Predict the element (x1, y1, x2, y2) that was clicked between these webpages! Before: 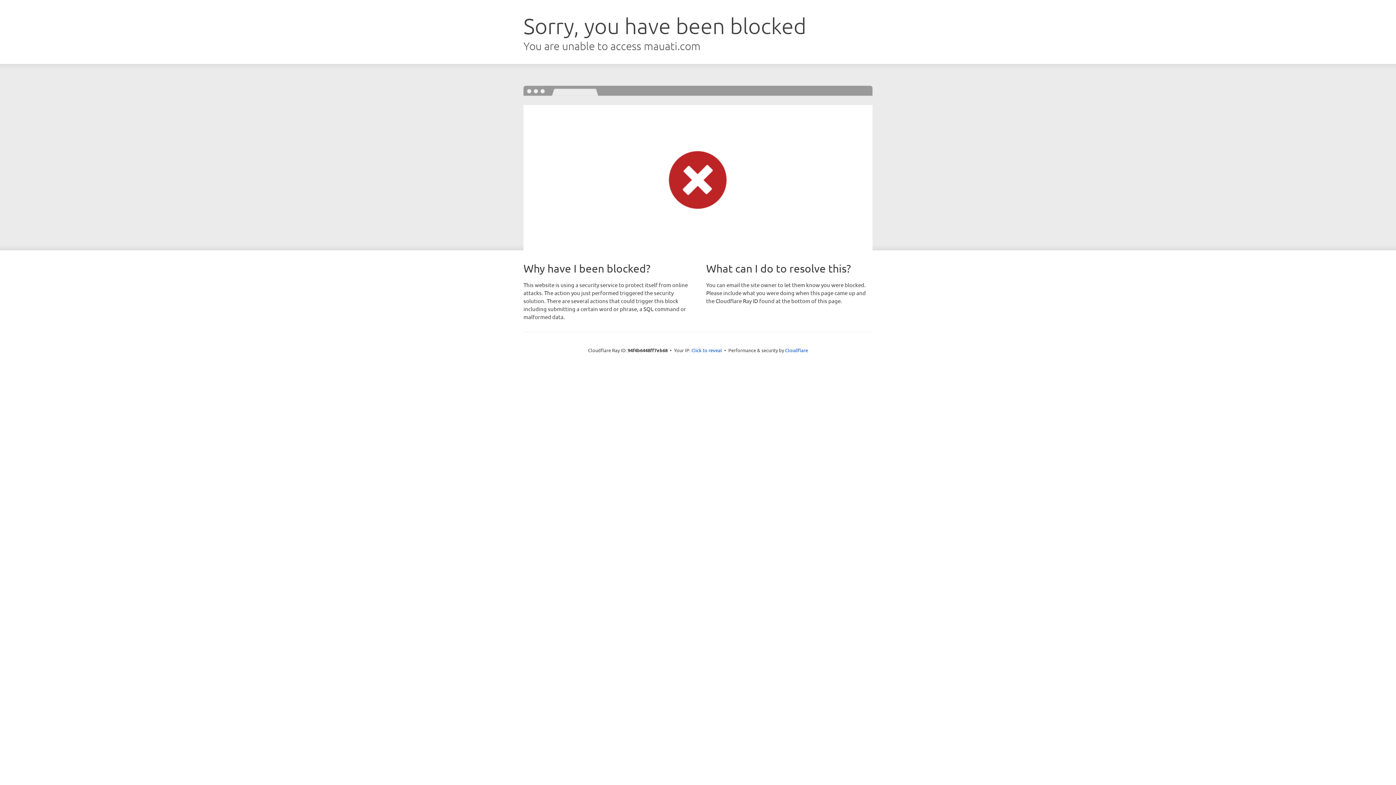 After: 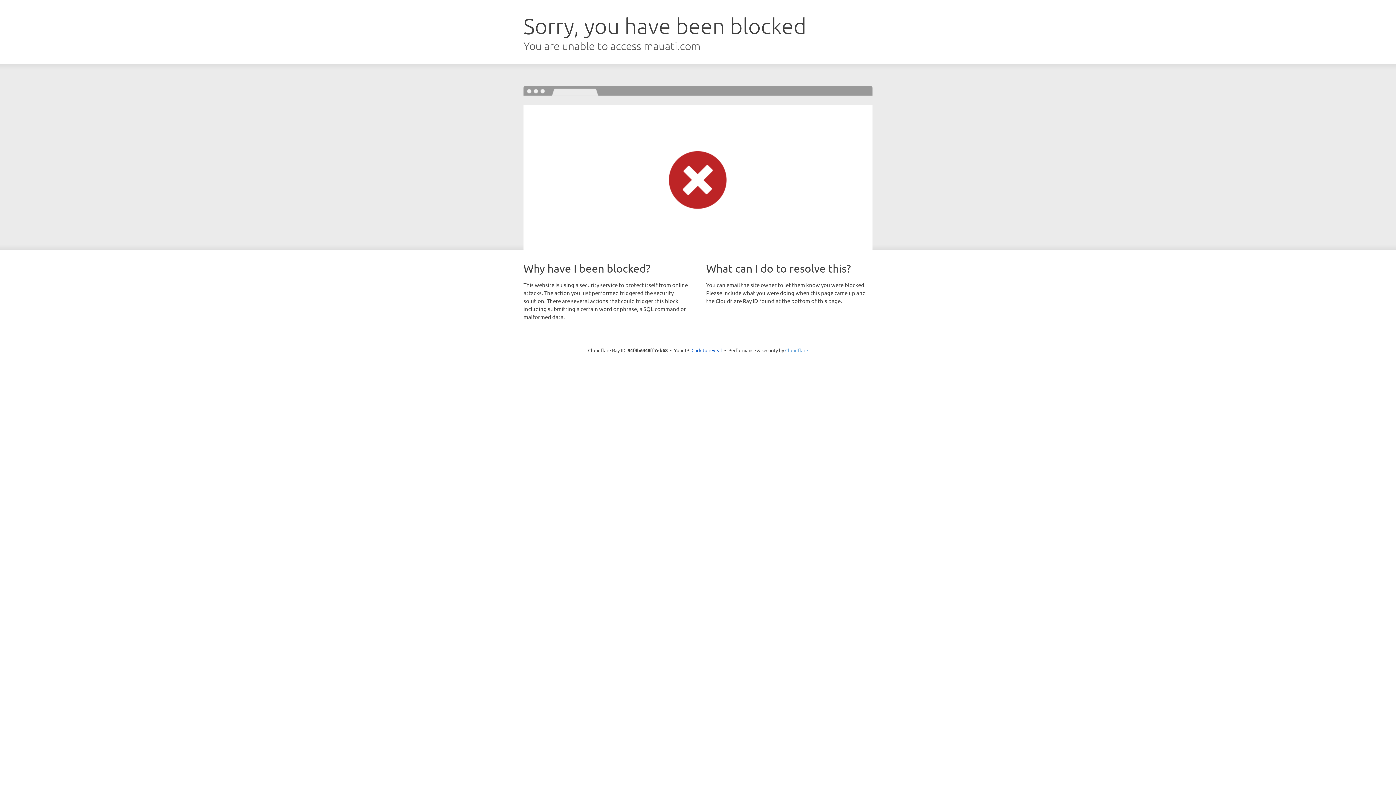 Action: label: Cloudflare bbox: (785, 347, 808, 353)